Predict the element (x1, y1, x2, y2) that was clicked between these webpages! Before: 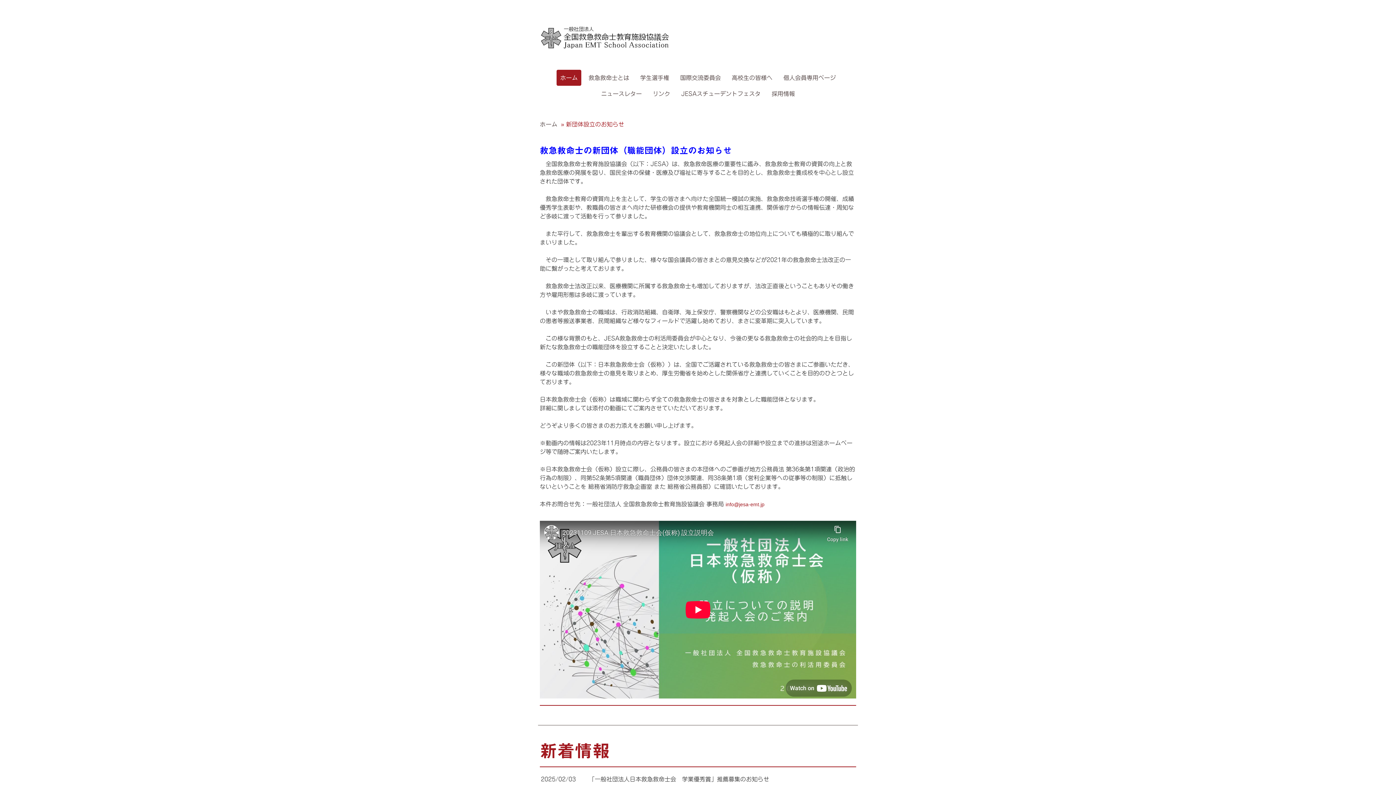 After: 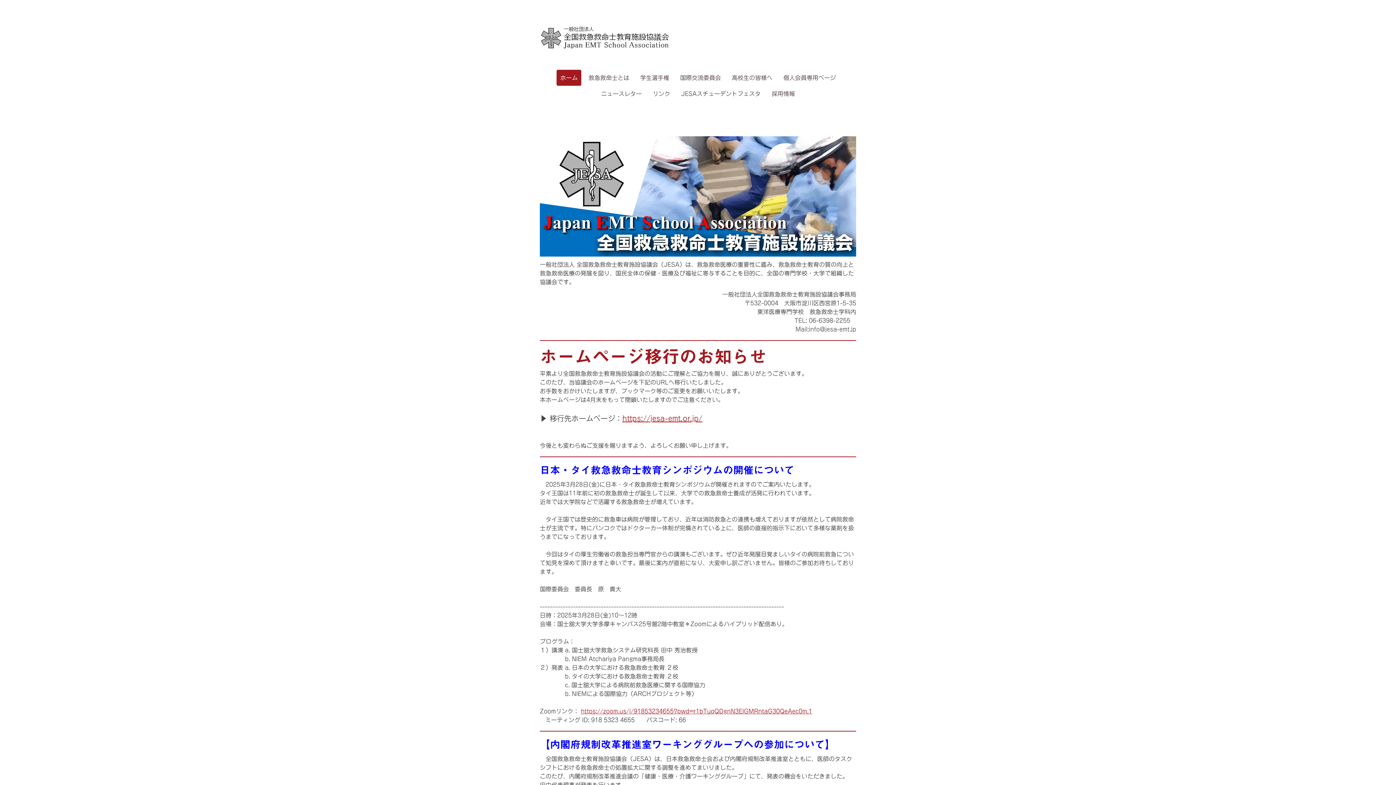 Action: label: ホーム bbox: (538, 121, 557, 127)